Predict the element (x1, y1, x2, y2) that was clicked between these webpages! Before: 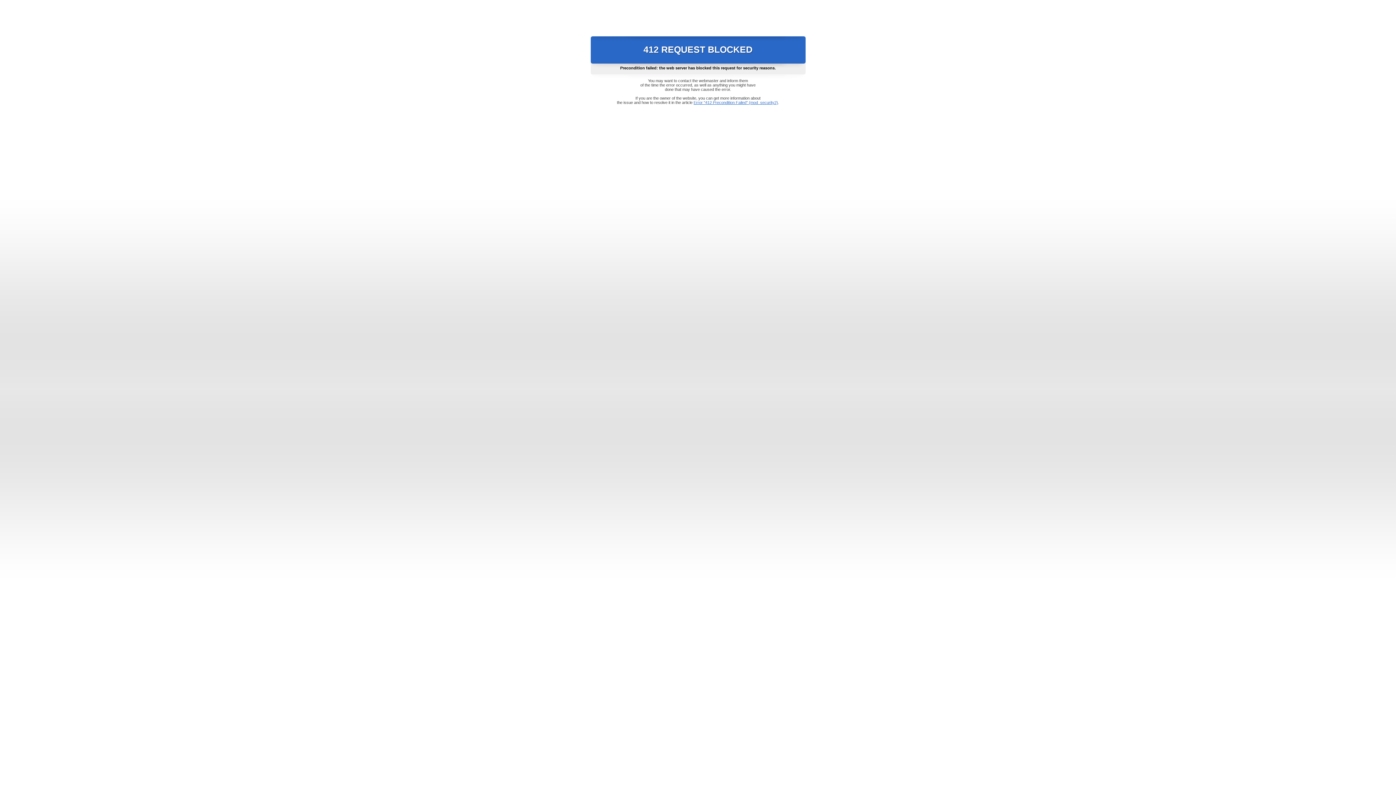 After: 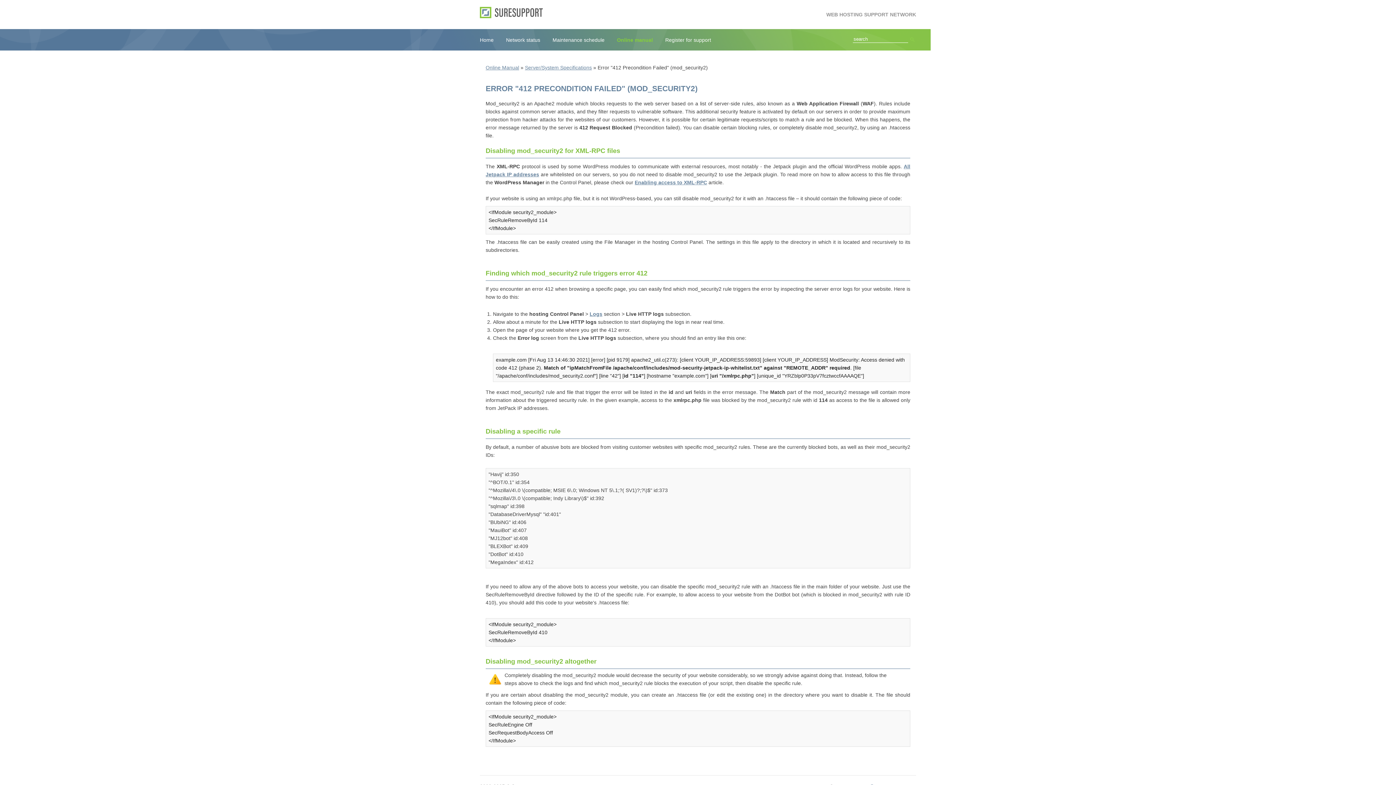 Action: bbox: (693, 100, 778, 104) label: Error "412 Precondition Failed" (mod_security2)